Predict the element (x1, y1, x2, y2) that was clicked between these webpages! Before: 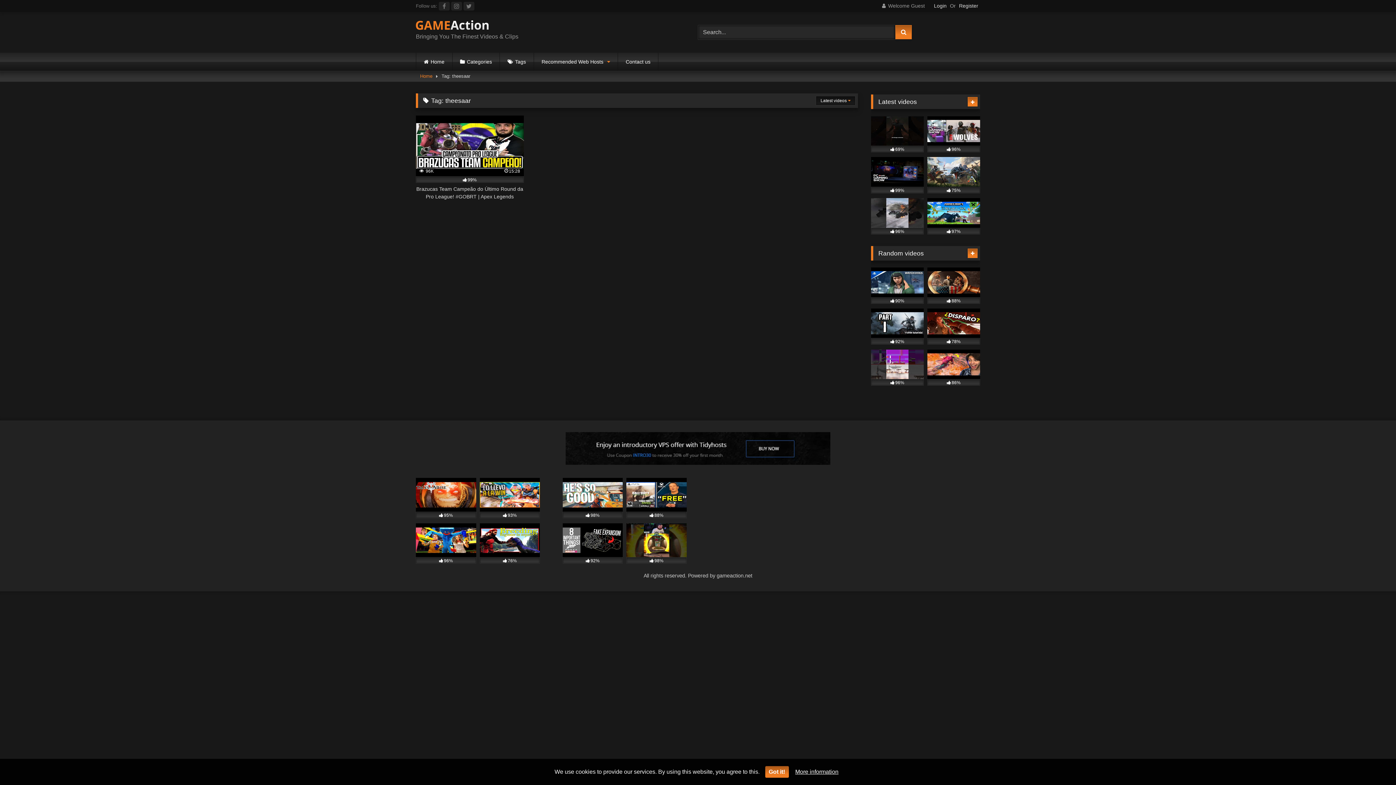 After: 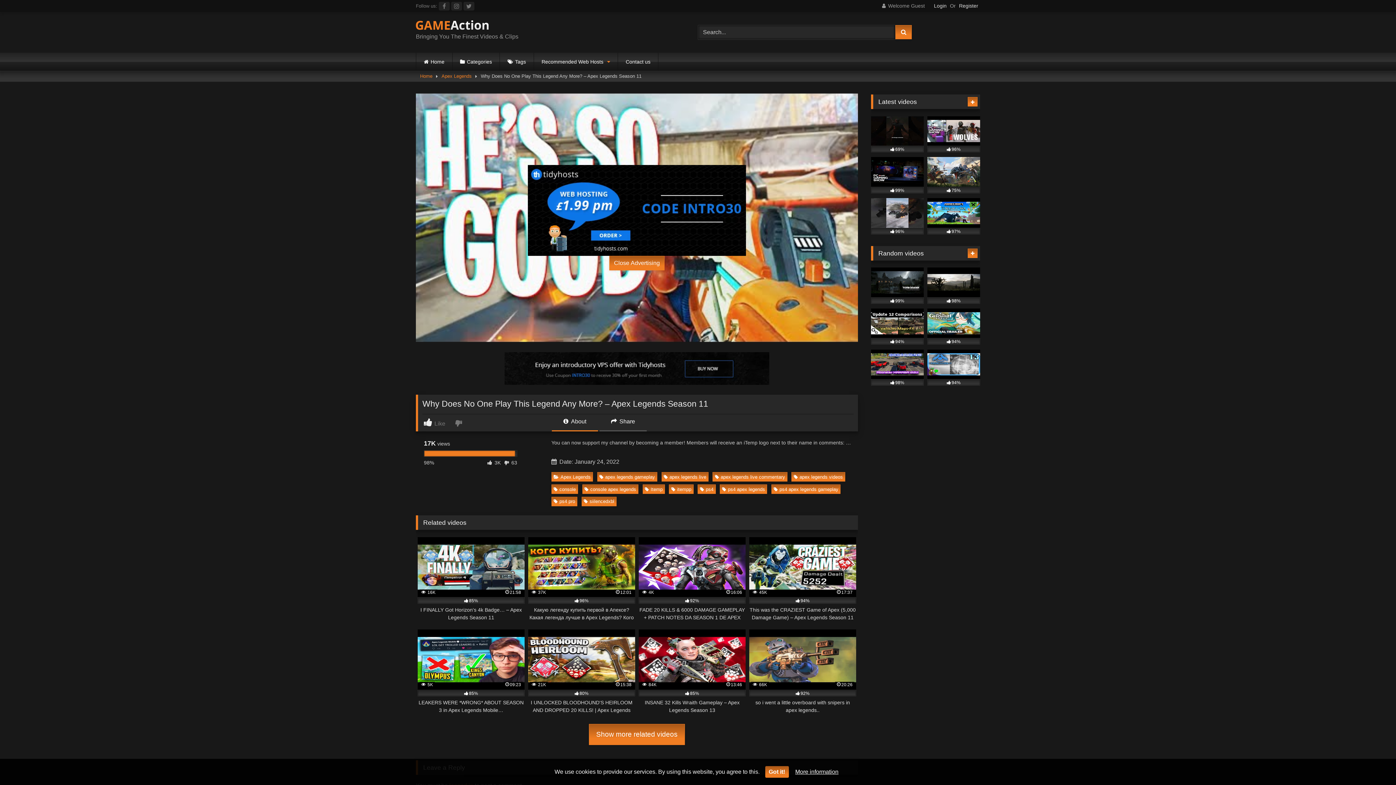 Action: bbox: (562, 478, 622, 518) label: 98%